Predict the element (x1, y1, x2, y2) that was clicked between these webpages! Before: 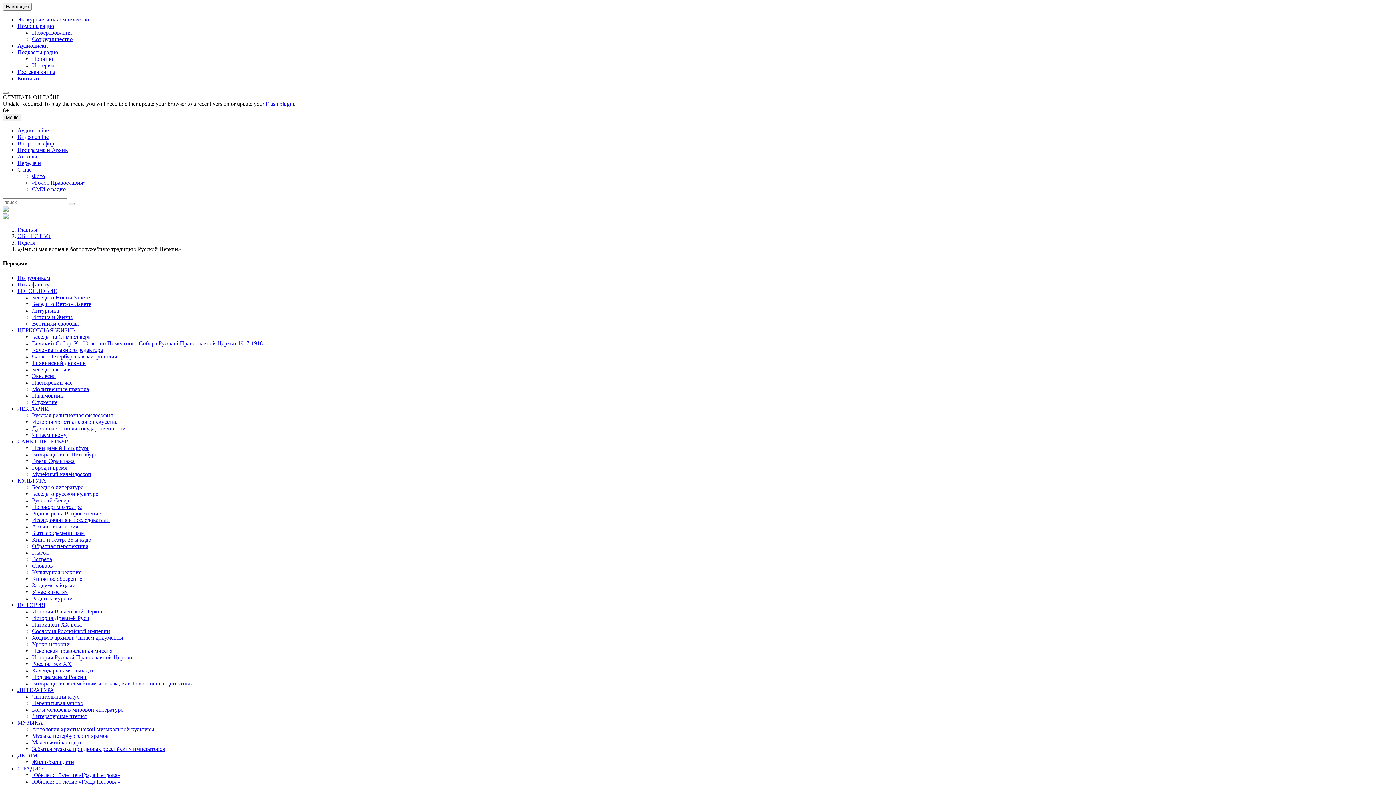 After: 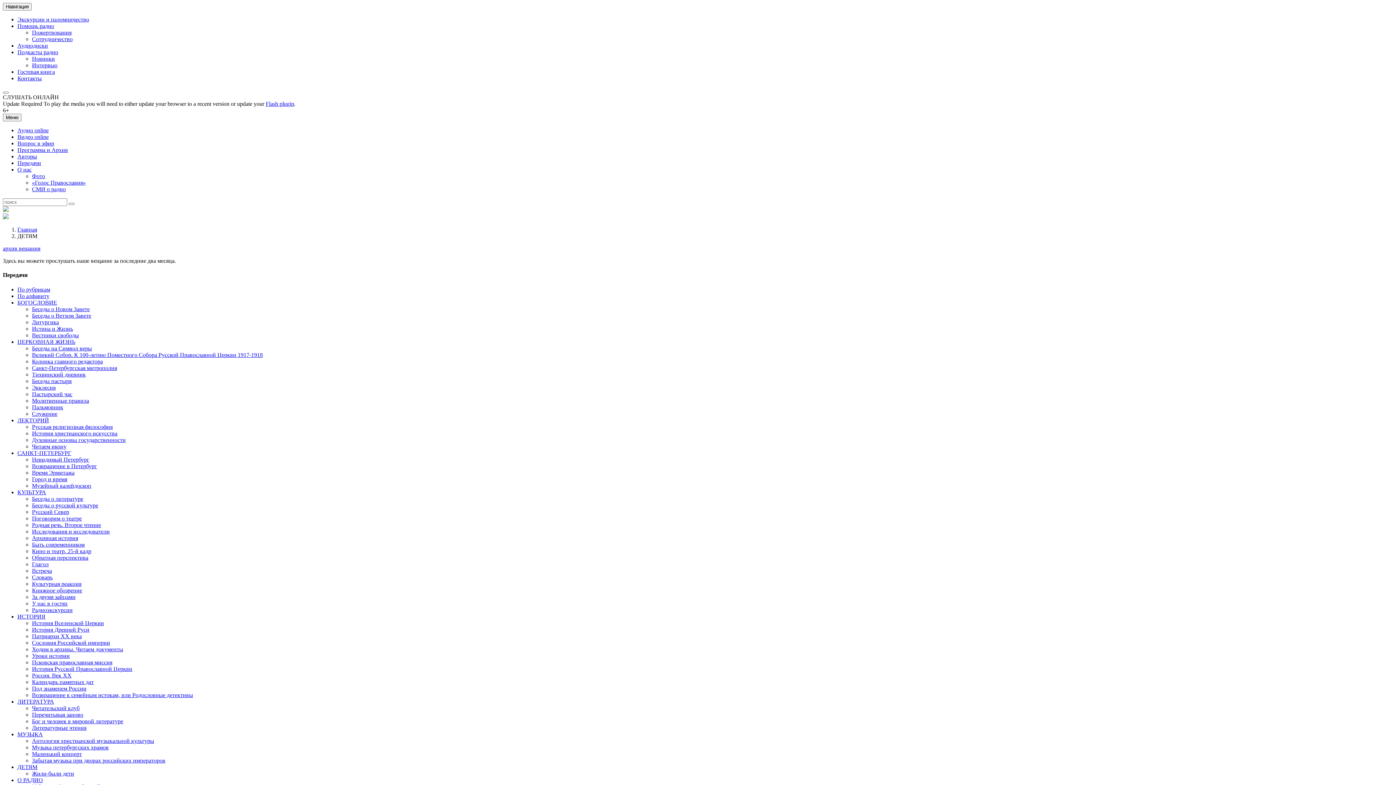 Action: label: ДЕТЯМ bbox: (17, 752, 37, 758)